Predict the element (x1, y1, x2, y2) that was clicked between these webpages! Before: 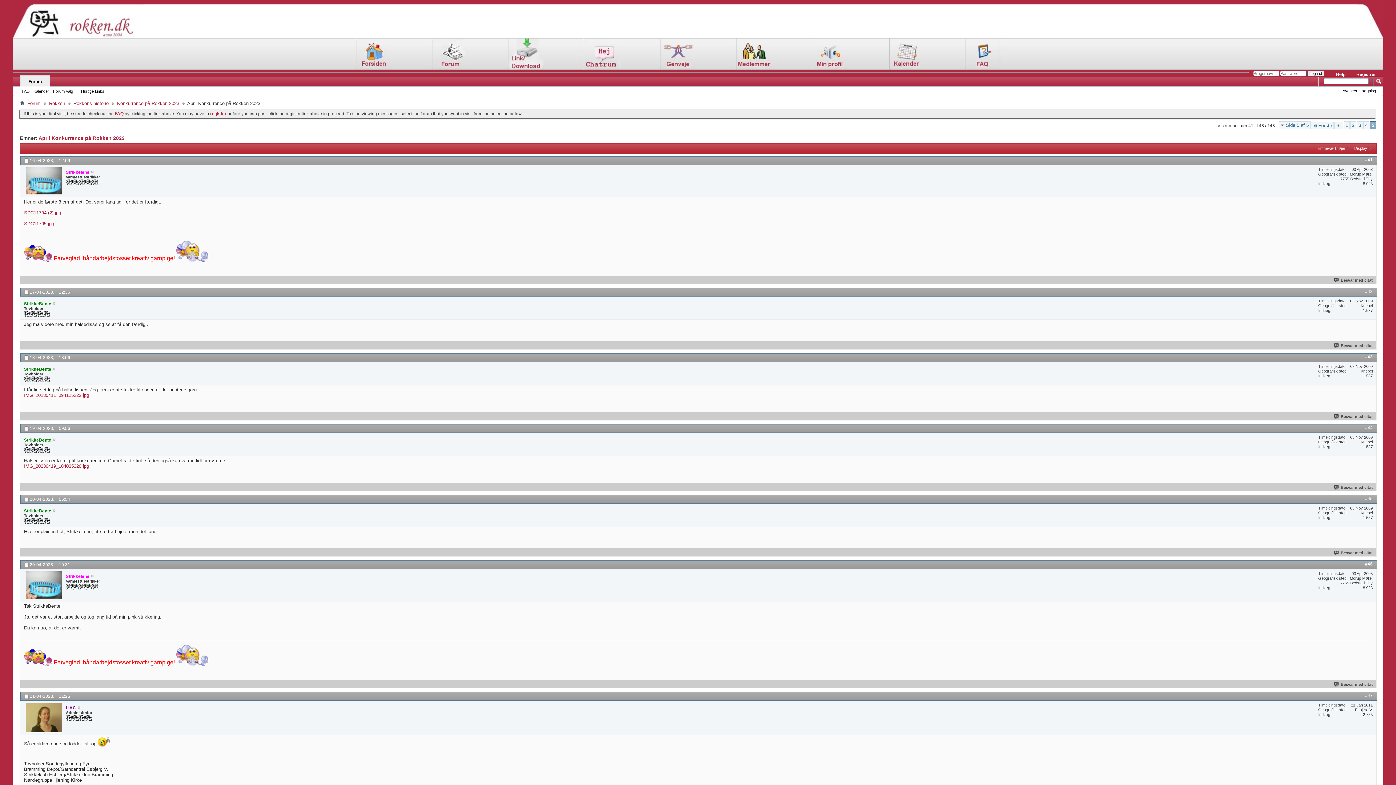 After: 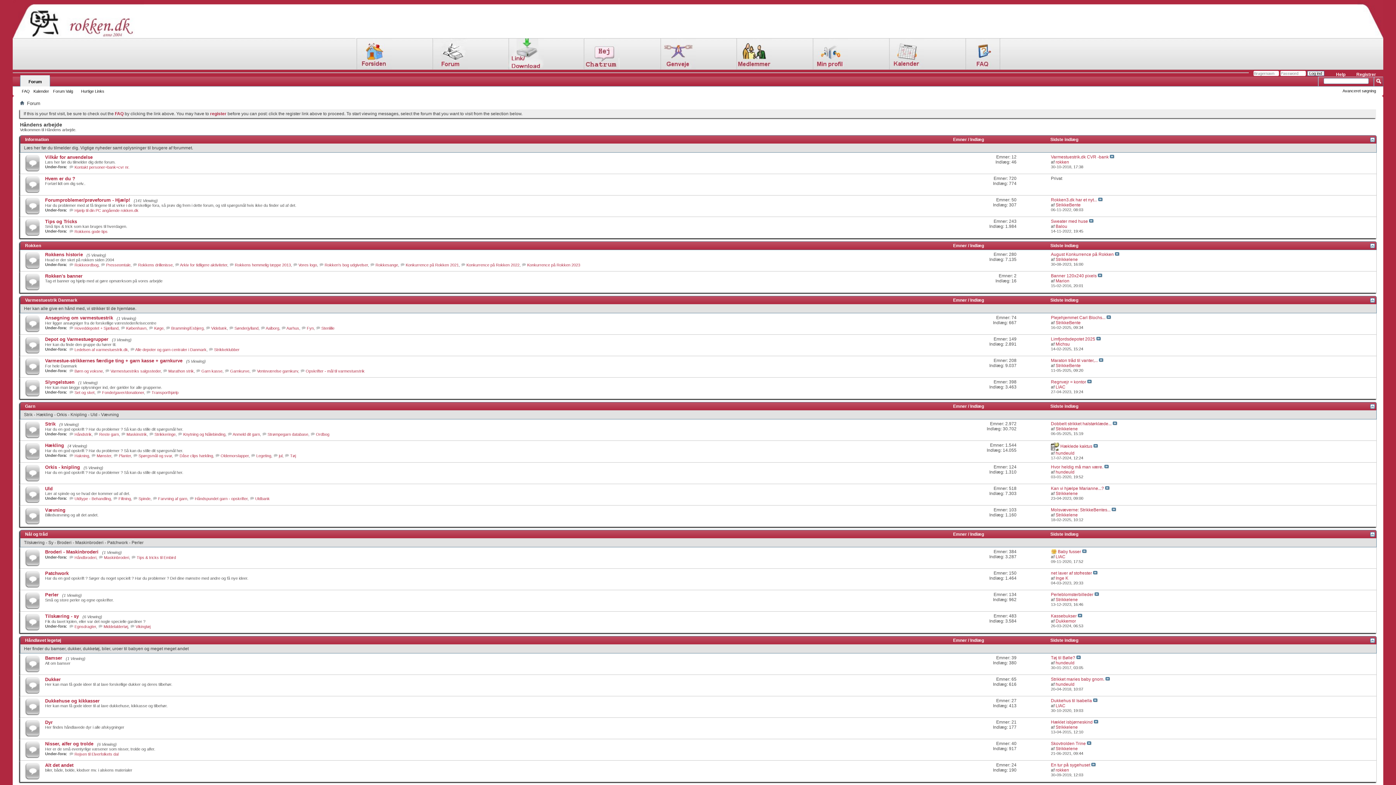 Action: bbox: (12, 33, 144, 39)